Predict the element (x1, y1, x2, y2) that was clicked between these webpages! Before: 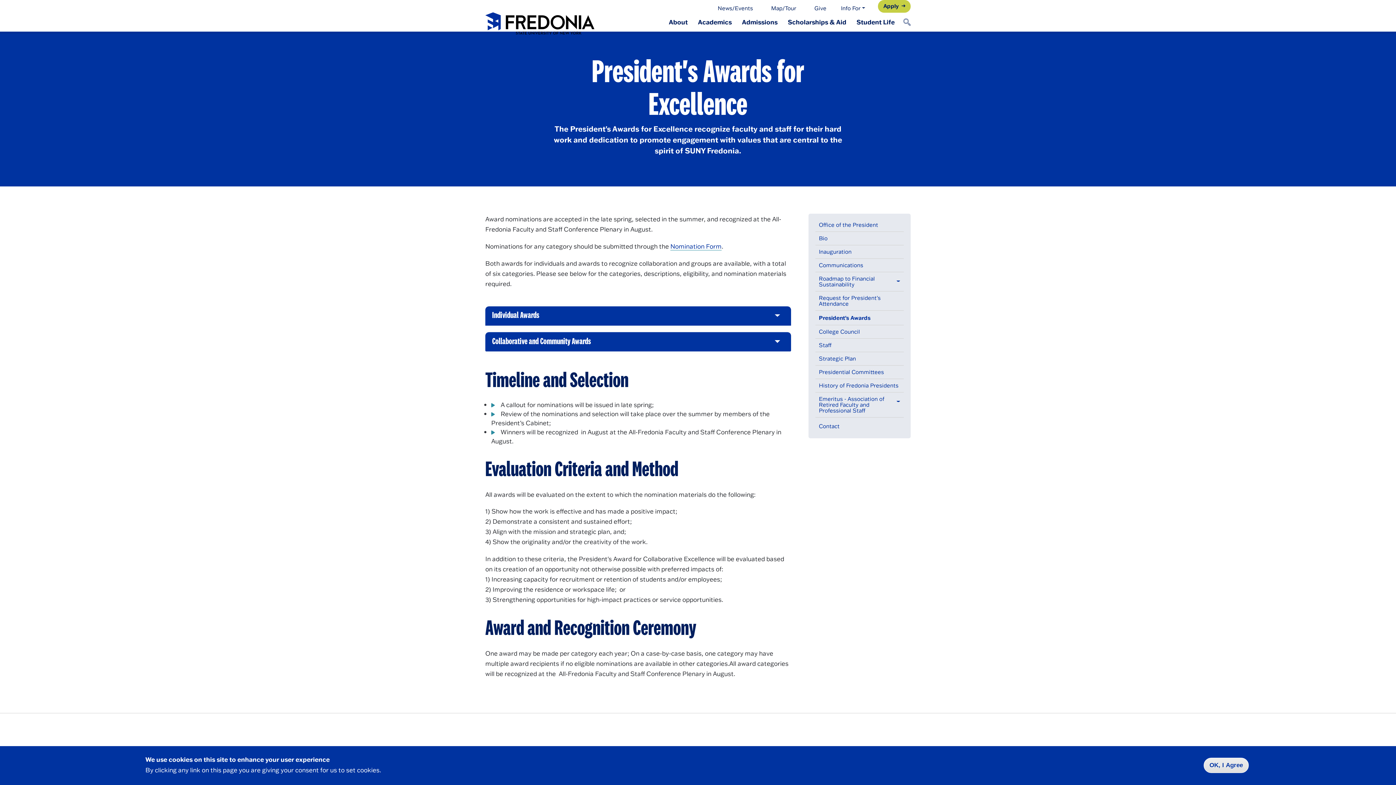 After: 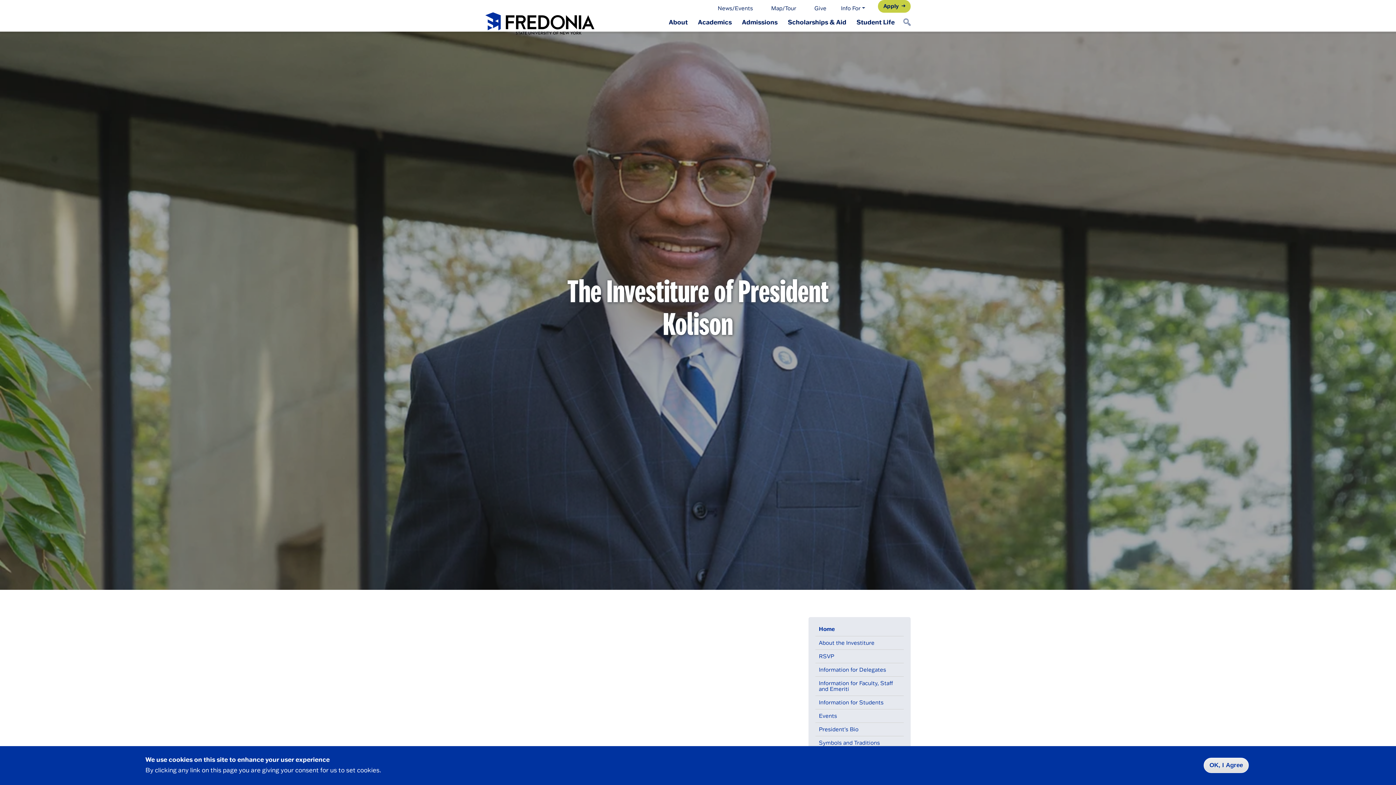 Action: label: Inauguration bbox: (819, 247, 851, 255)